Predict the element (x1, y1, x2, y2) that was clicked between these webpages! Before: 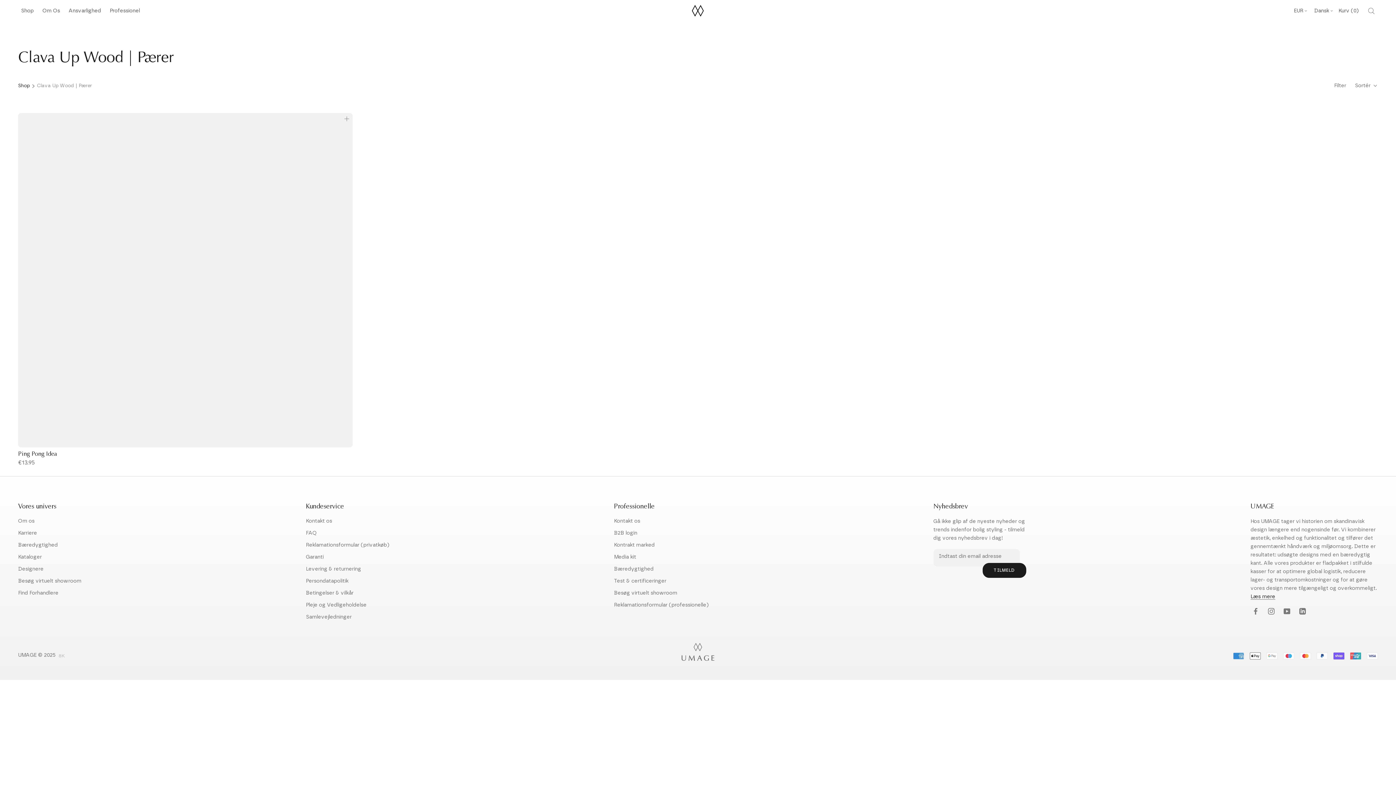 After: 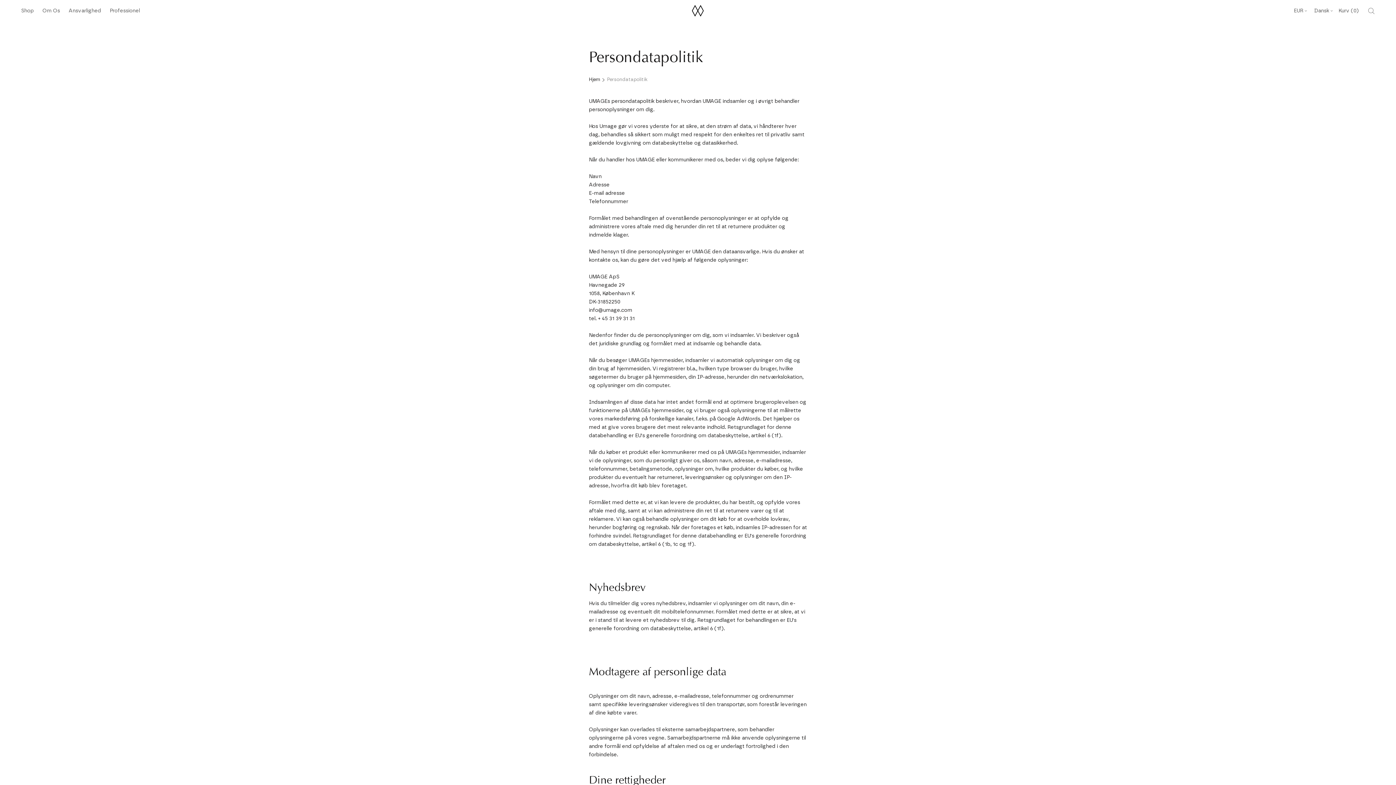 Action: label: Persondatapolitik bbox: (306, 577, 389, 585)